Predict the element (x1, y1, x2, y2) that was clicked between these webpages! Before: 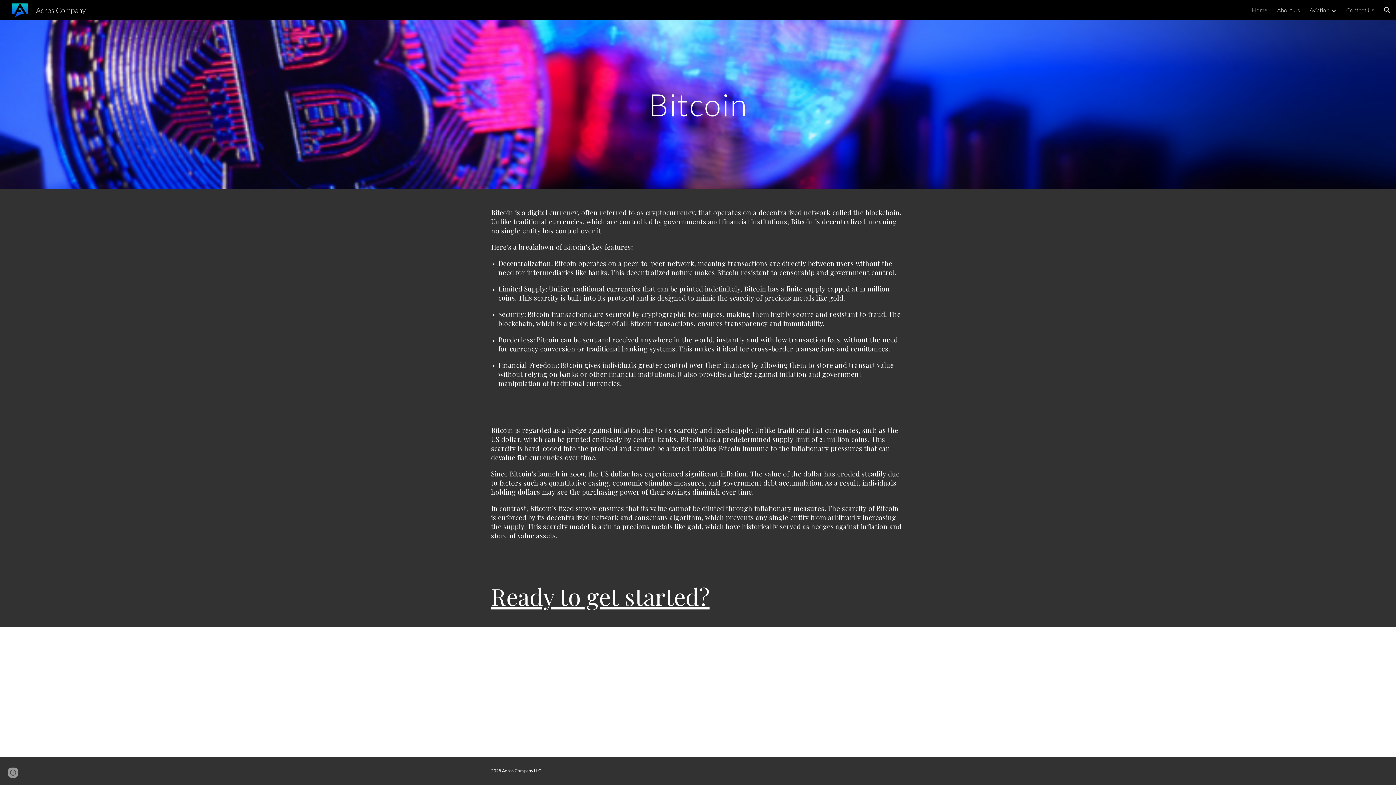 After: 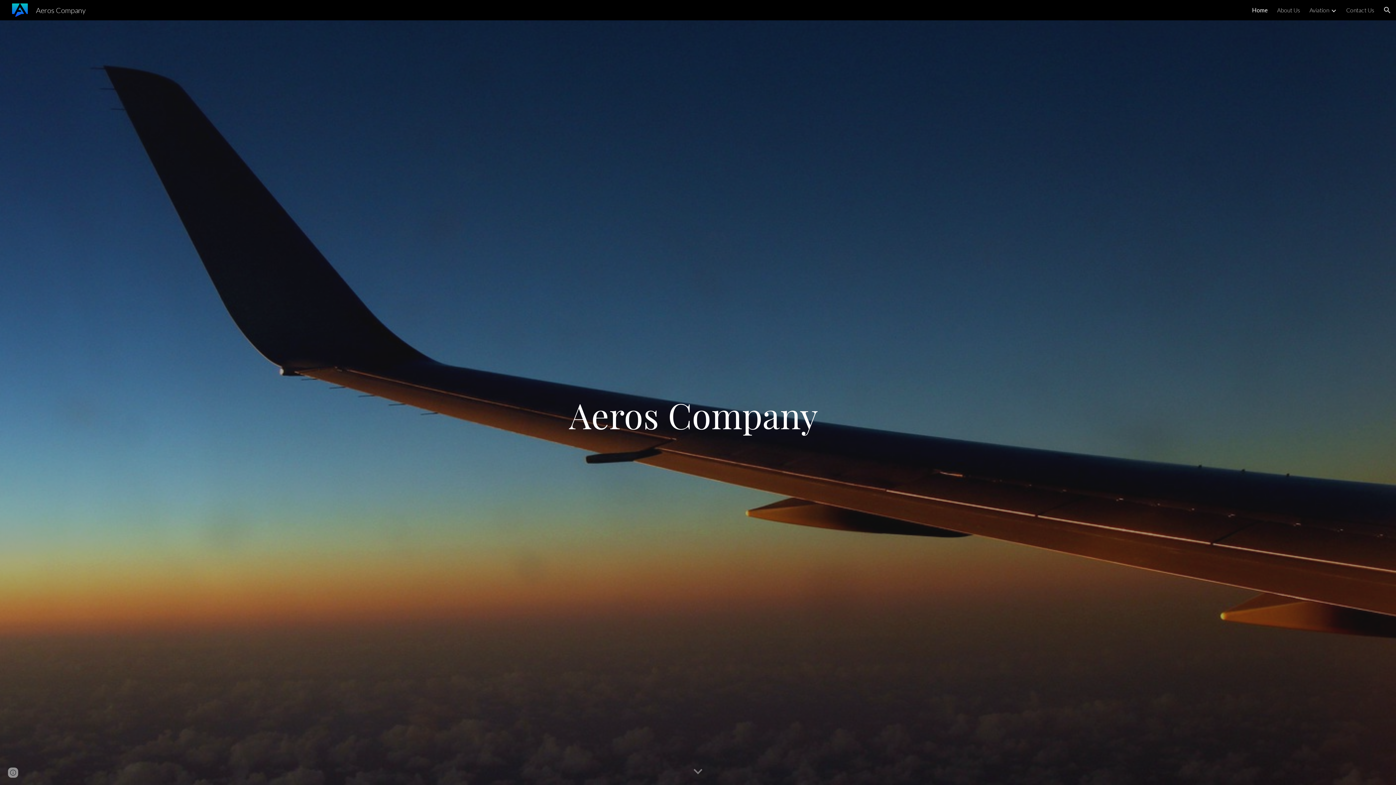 Action: bbox: (1252, 6, 1268, 13) label: Home